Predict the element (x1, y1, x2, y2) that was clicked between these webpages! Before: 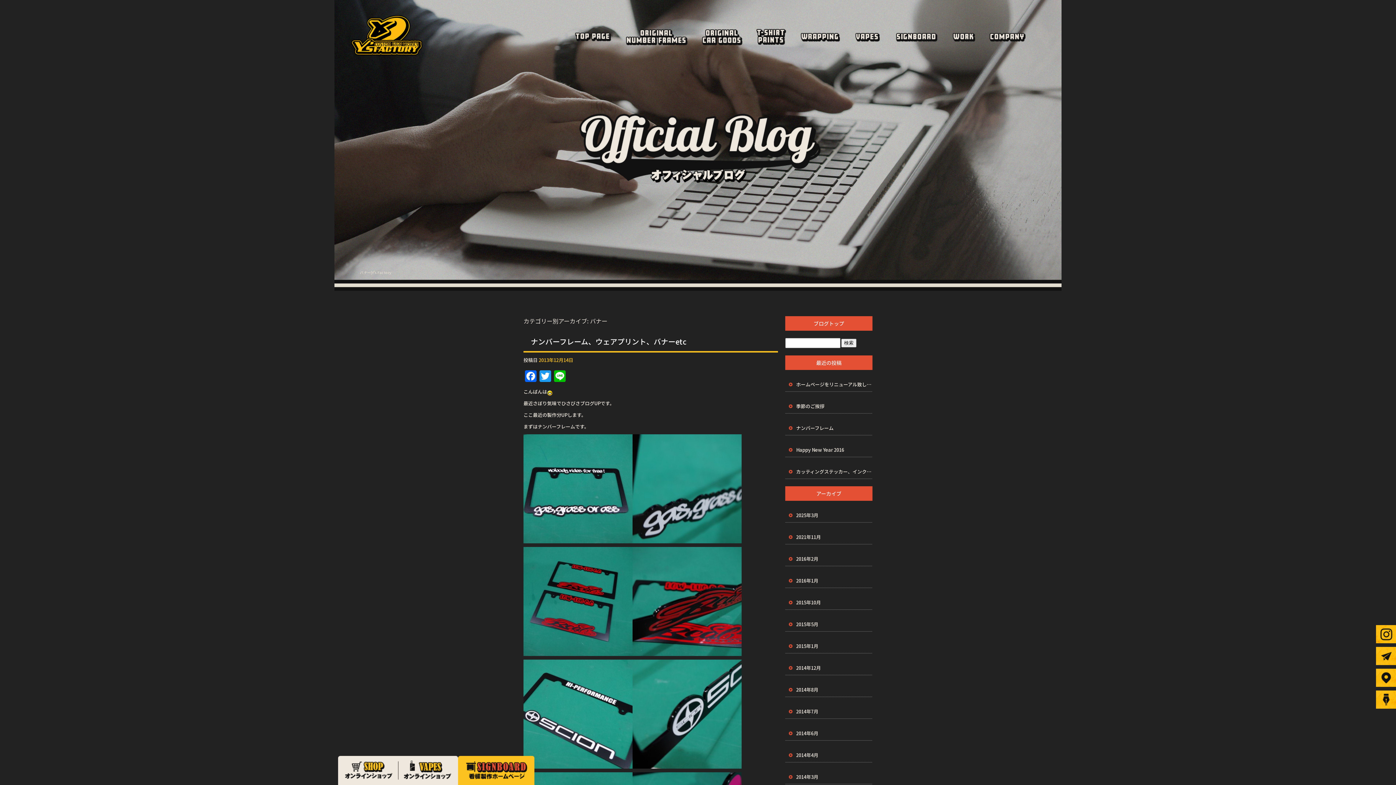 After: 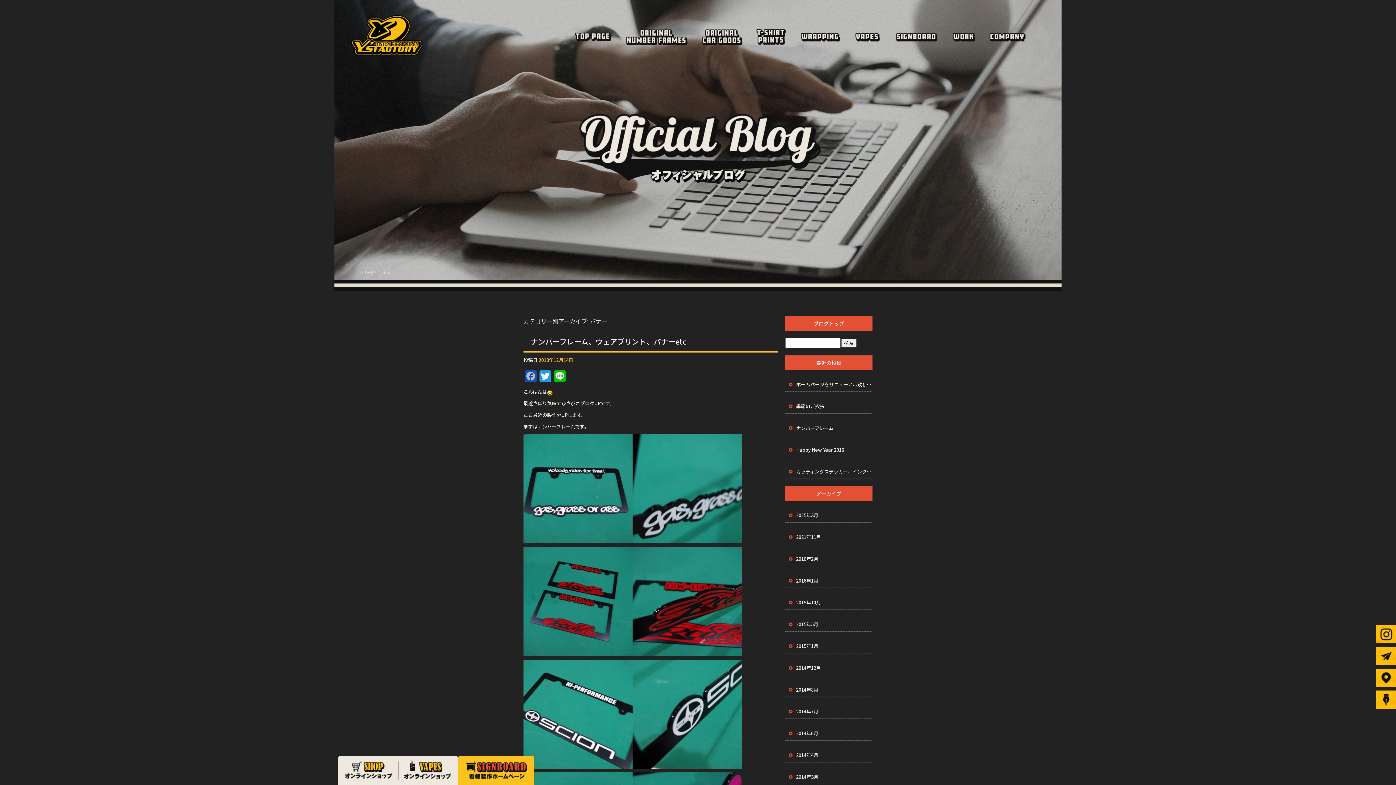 Action: label: Facebook bbox: (523, 370, 538, 382)